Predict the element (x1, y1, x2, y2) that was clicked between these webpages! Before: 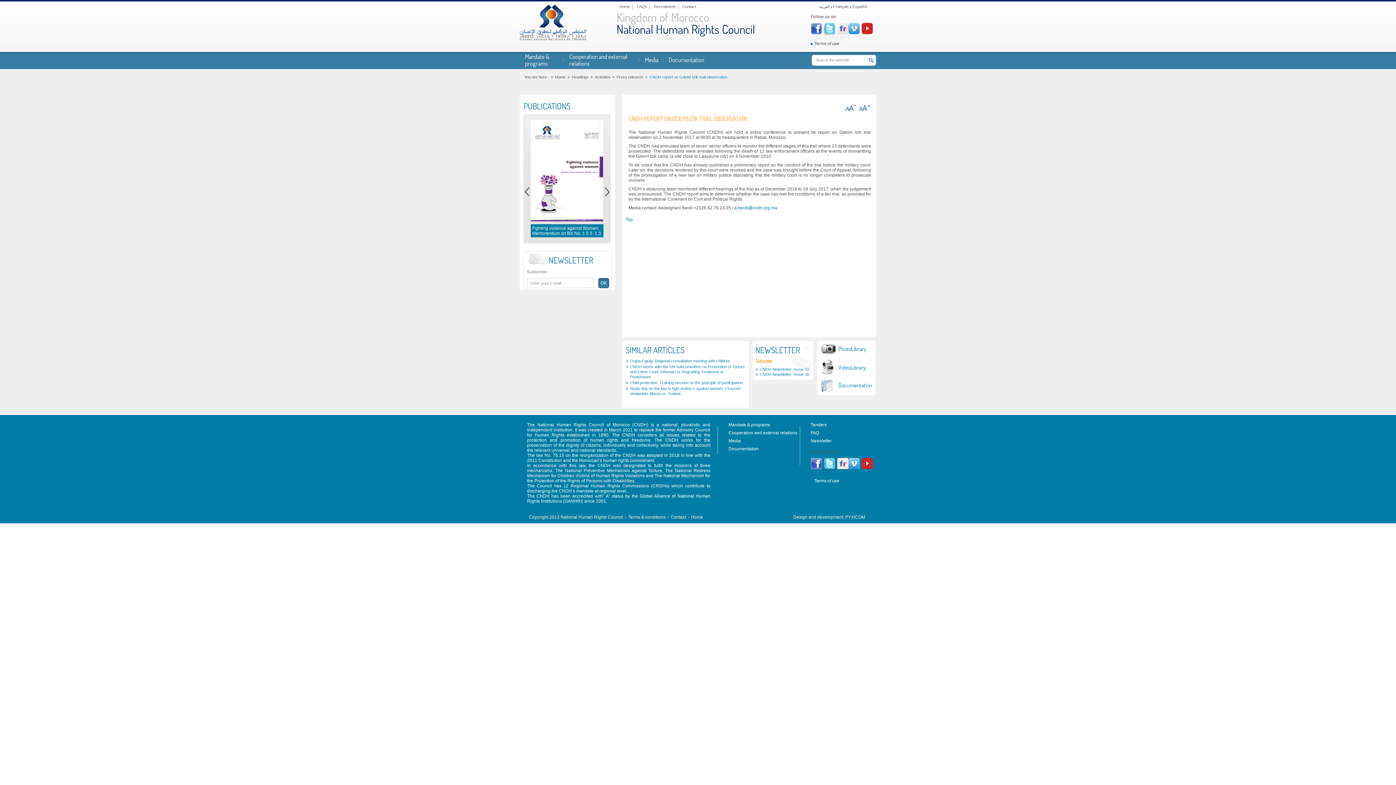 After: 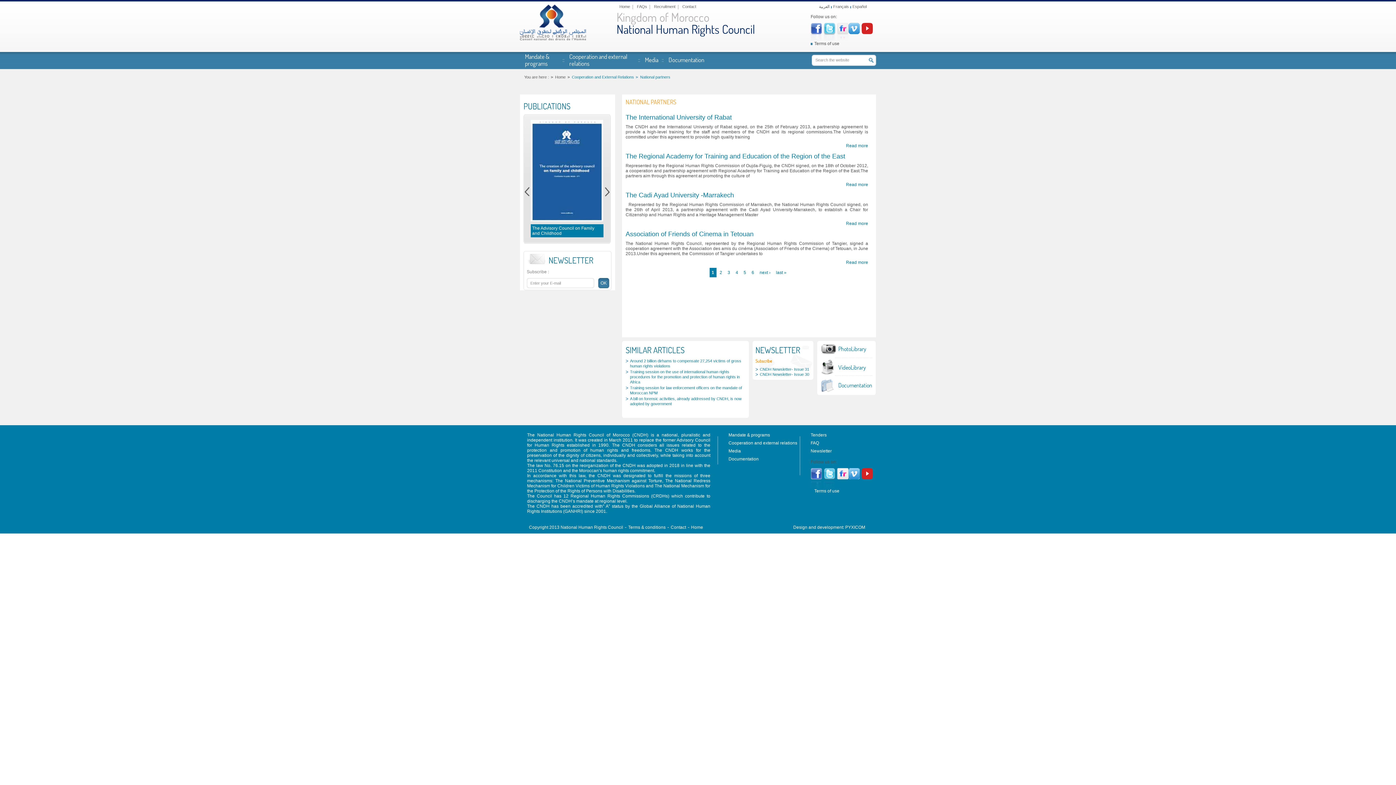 Action: bbox: (569, 52, 634, 66) label: Cooperation and external relations